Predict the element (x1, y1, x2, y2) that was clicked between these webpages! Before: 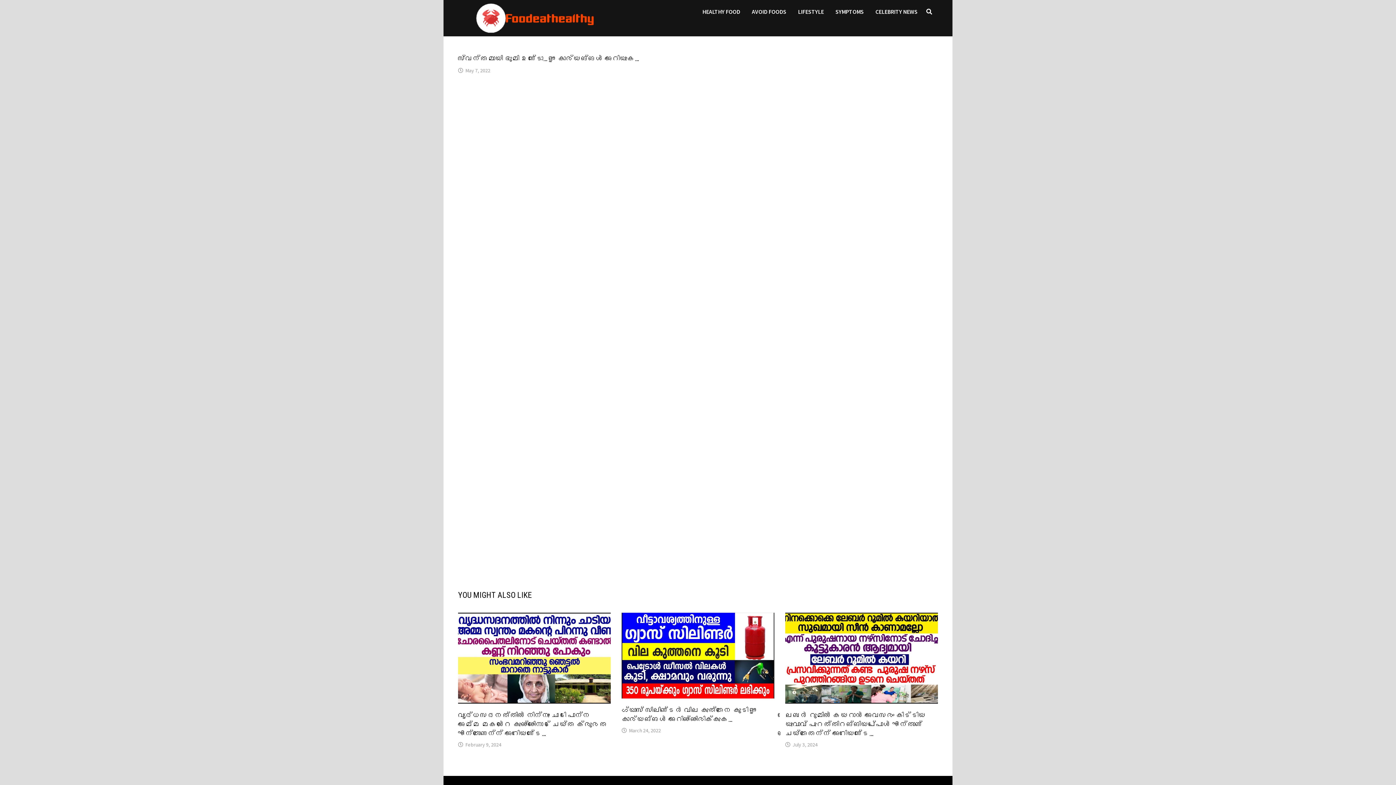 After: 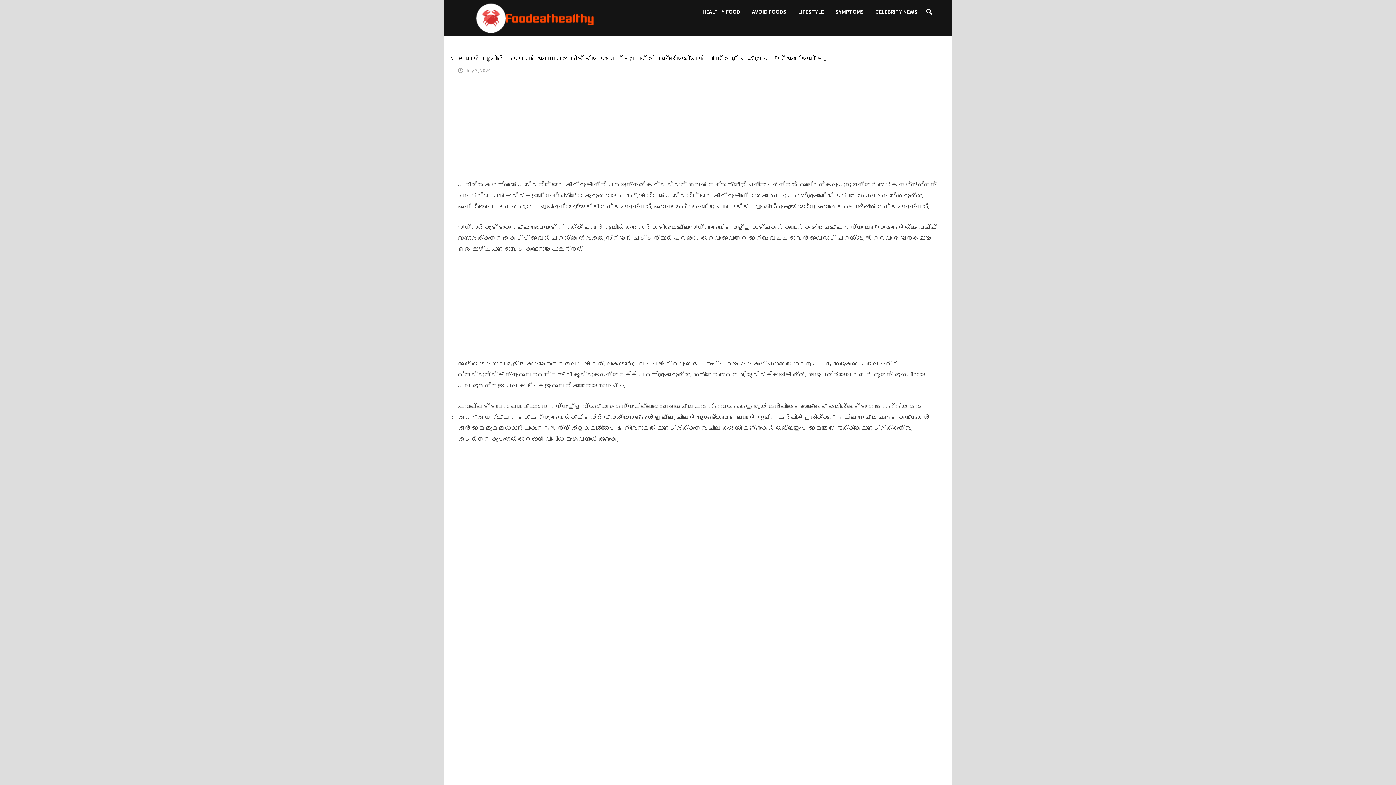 Action: bbox: (785, 468, 938, 477)